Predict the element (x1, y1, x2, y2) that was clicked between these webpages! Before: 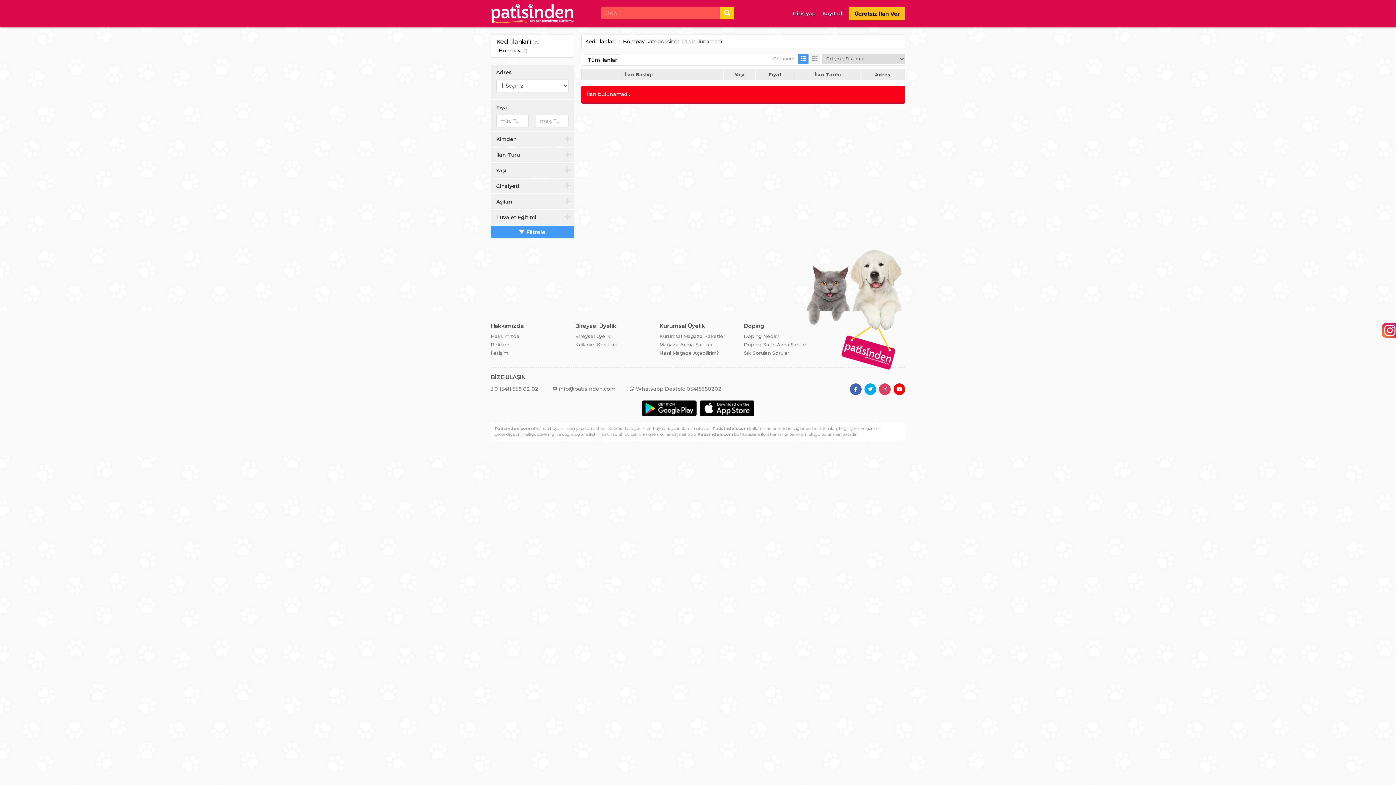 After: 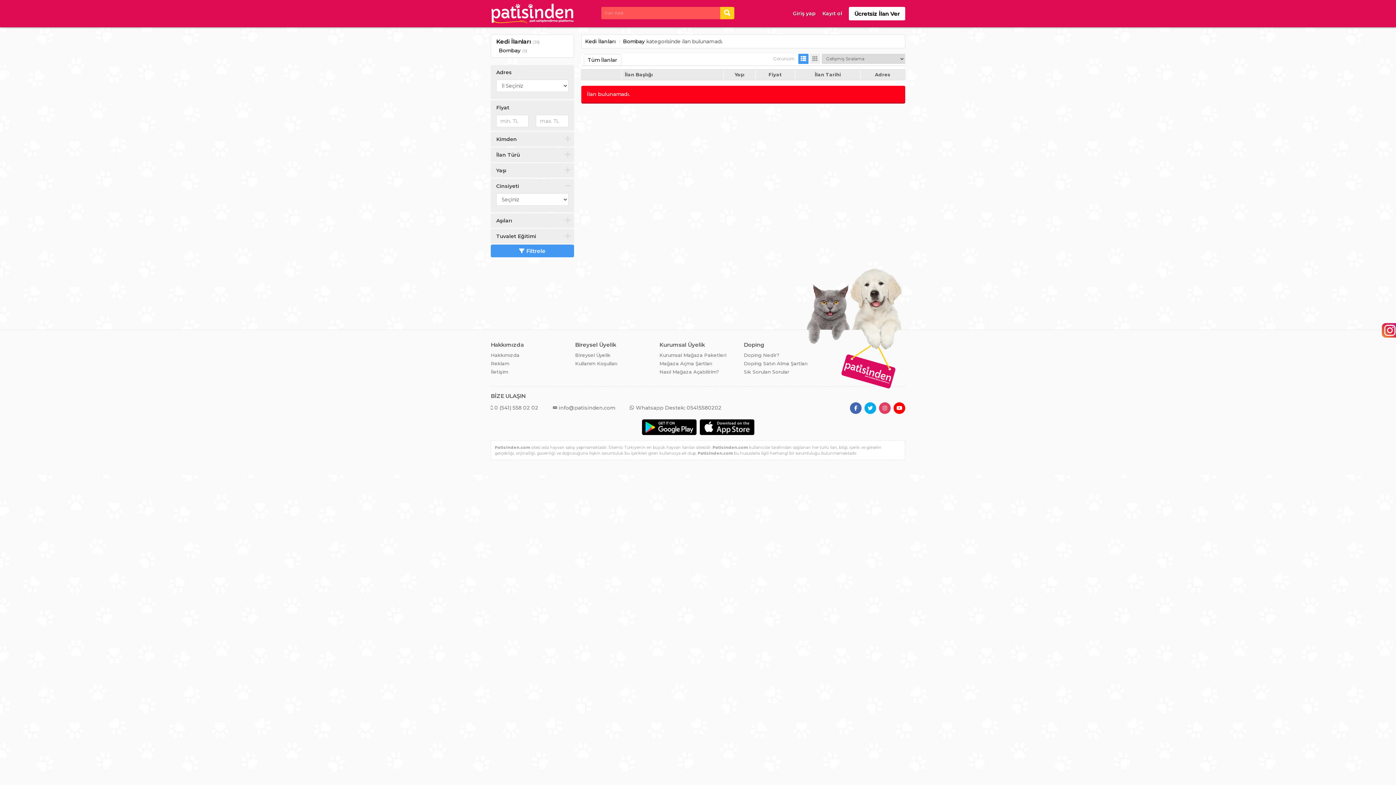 Action: bbox: (490, 178, 574, 193) label: Cinsiyeti